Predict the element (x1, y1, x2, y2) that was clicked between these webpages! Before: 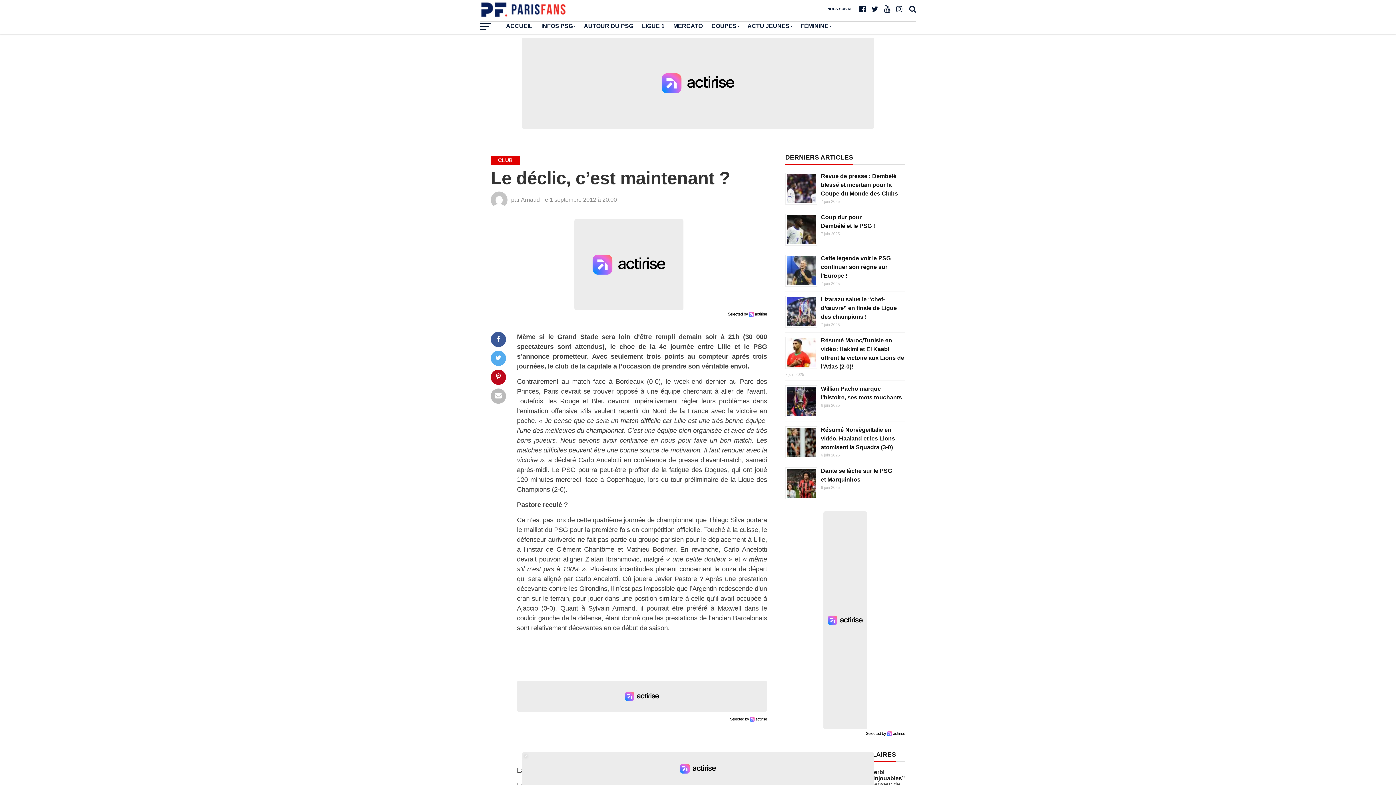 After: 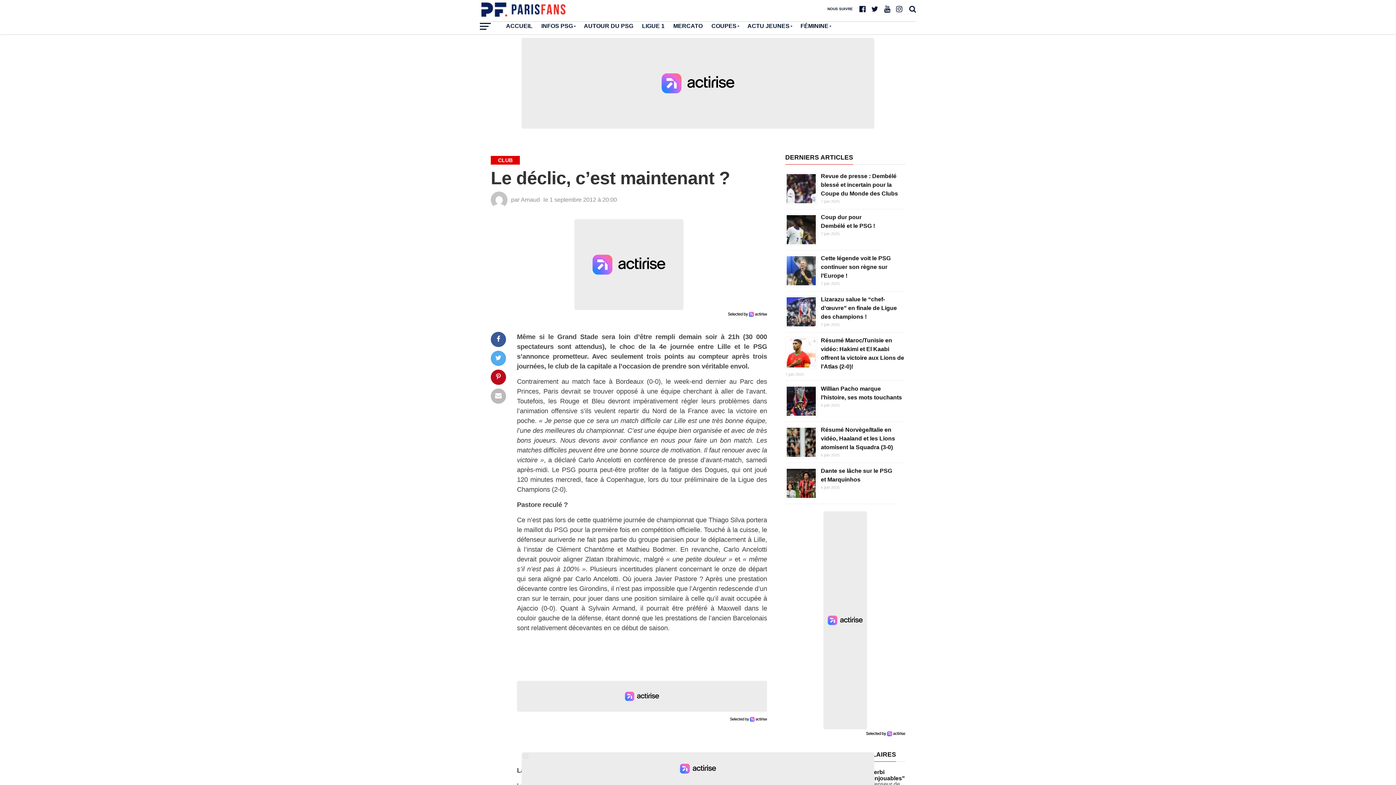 Action: bbox: (866, 731, 905, 736)